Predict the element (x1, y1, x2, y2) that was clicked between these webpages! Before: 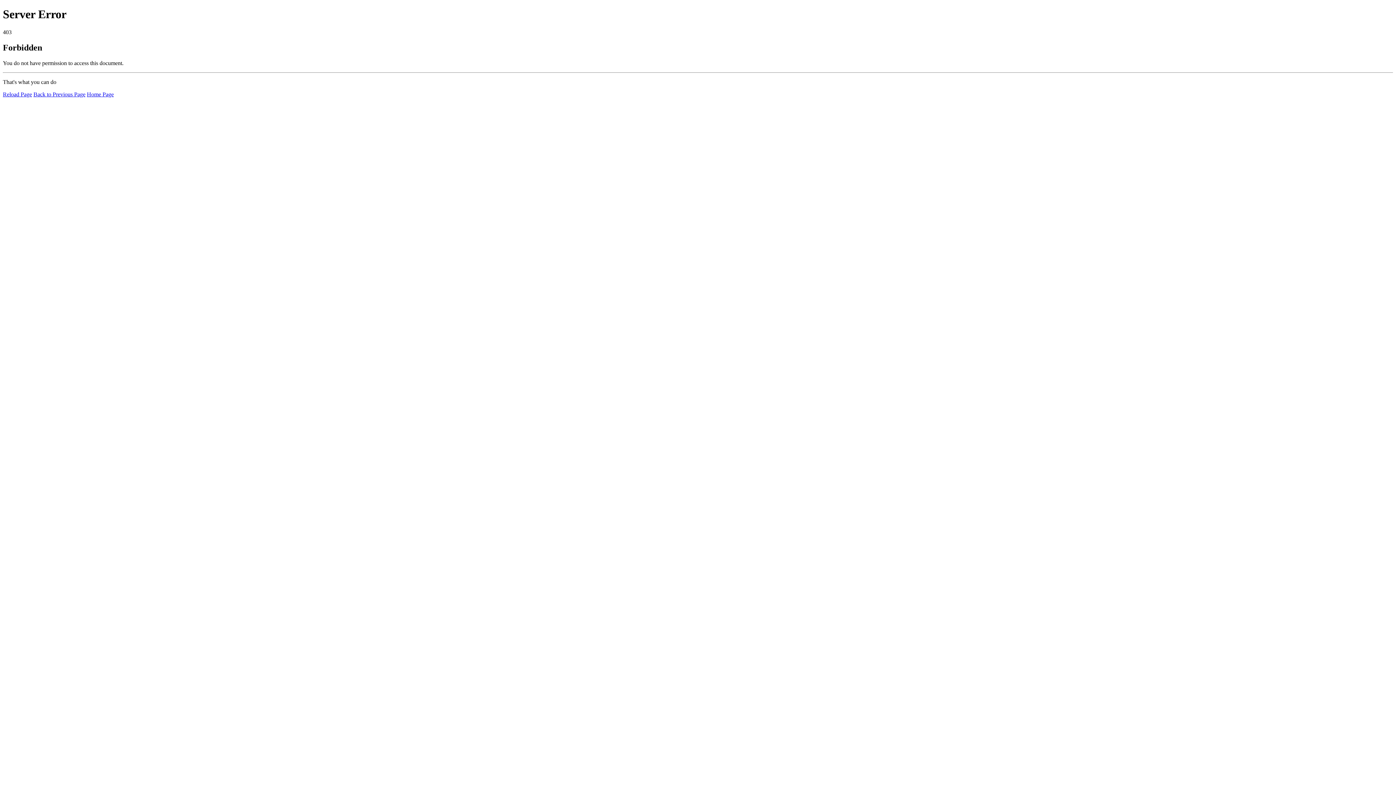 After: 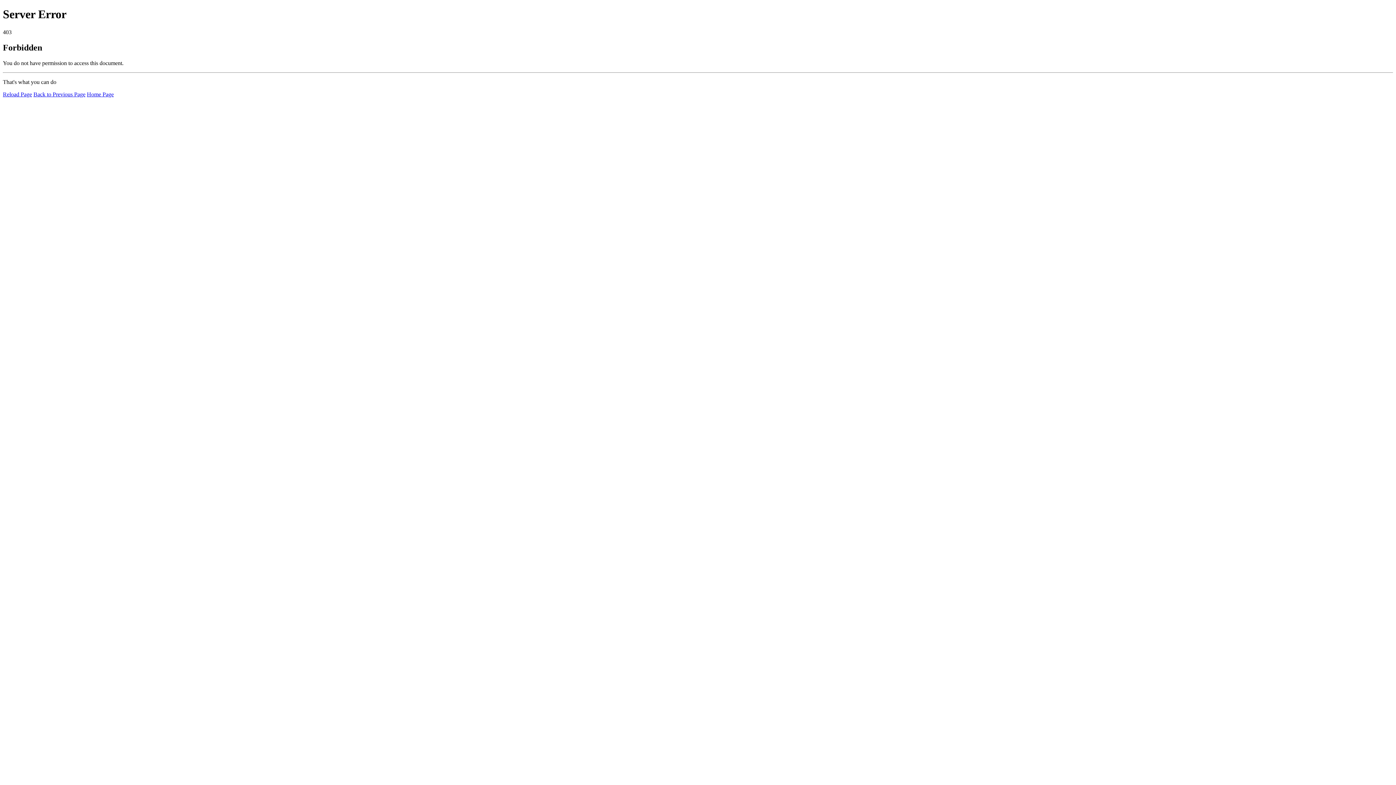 Action: label: Reload Page bbox: (2, 91, 32, 97)